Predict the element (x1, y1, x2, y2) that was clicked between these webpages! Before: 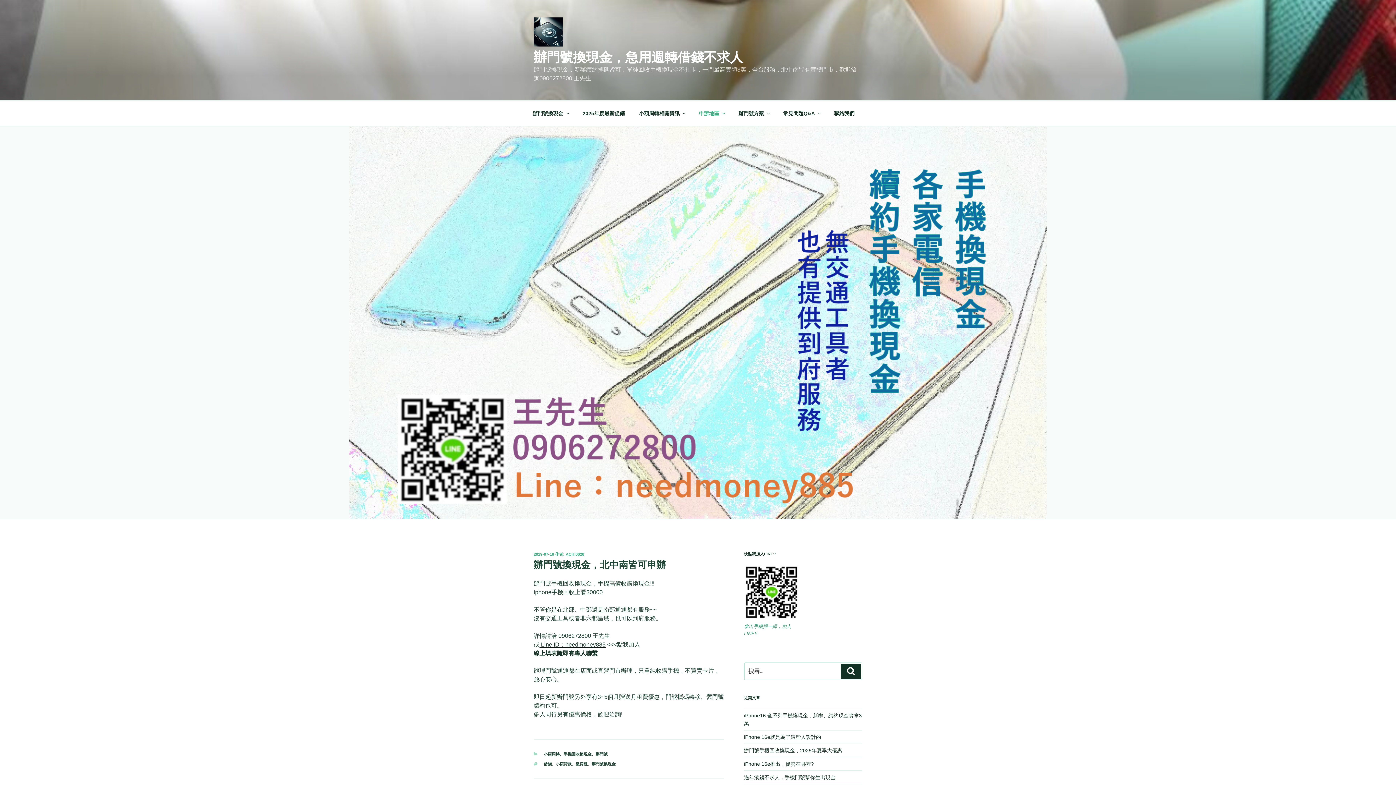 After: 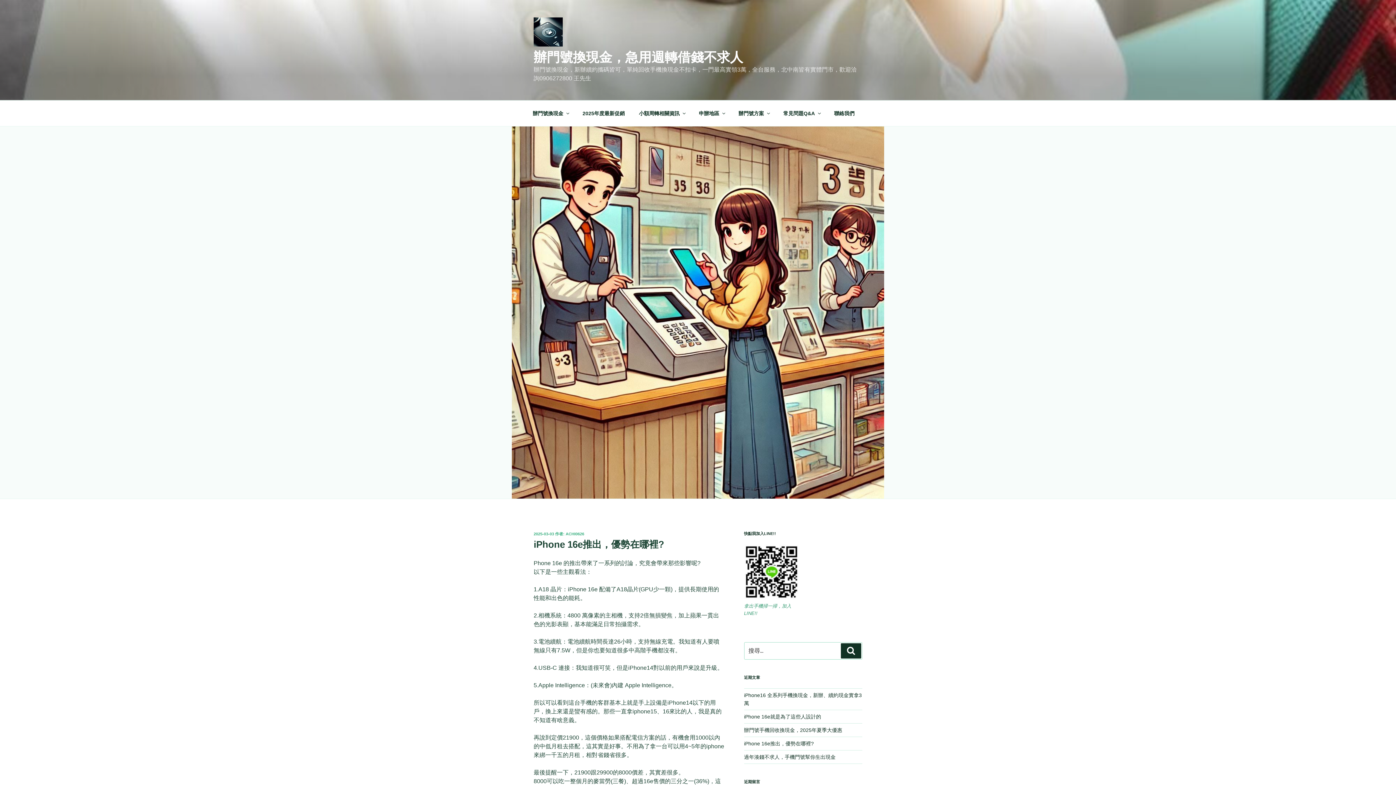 Action: label: iPhone 16e推出，優勢在哪裡? bbox: (744, 761, 814, 767)